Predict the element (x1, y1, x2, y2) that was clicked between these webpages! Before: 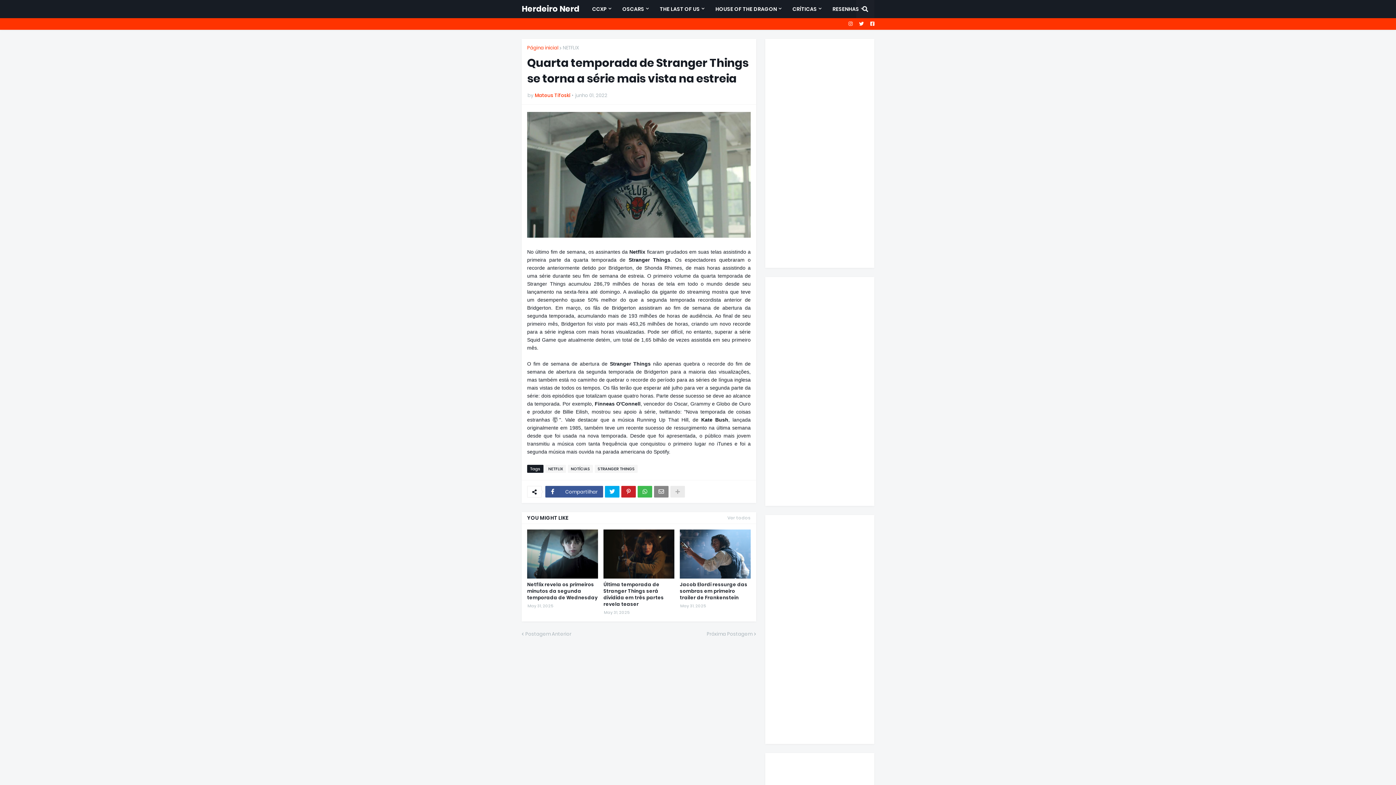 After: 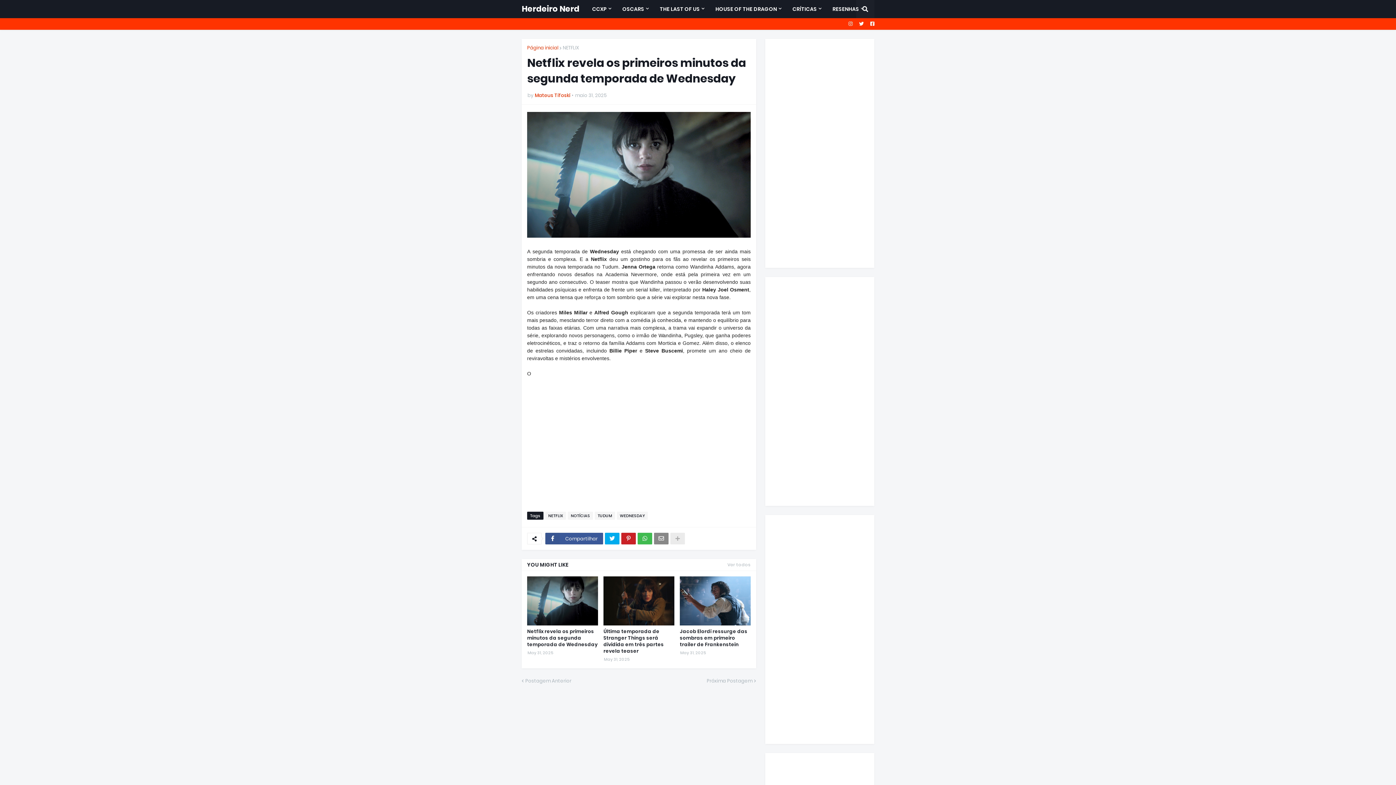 Action: bbox: (527, 529, 598, 578)